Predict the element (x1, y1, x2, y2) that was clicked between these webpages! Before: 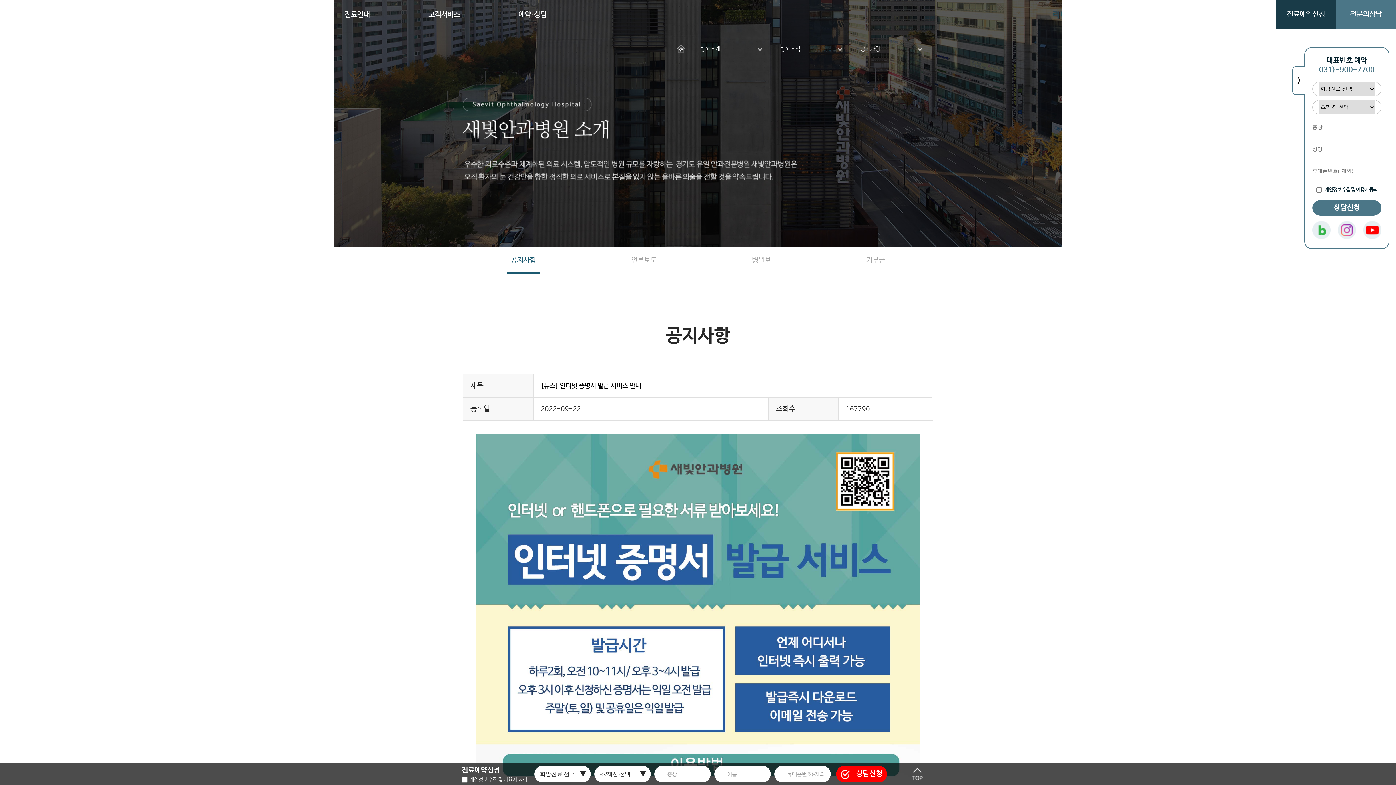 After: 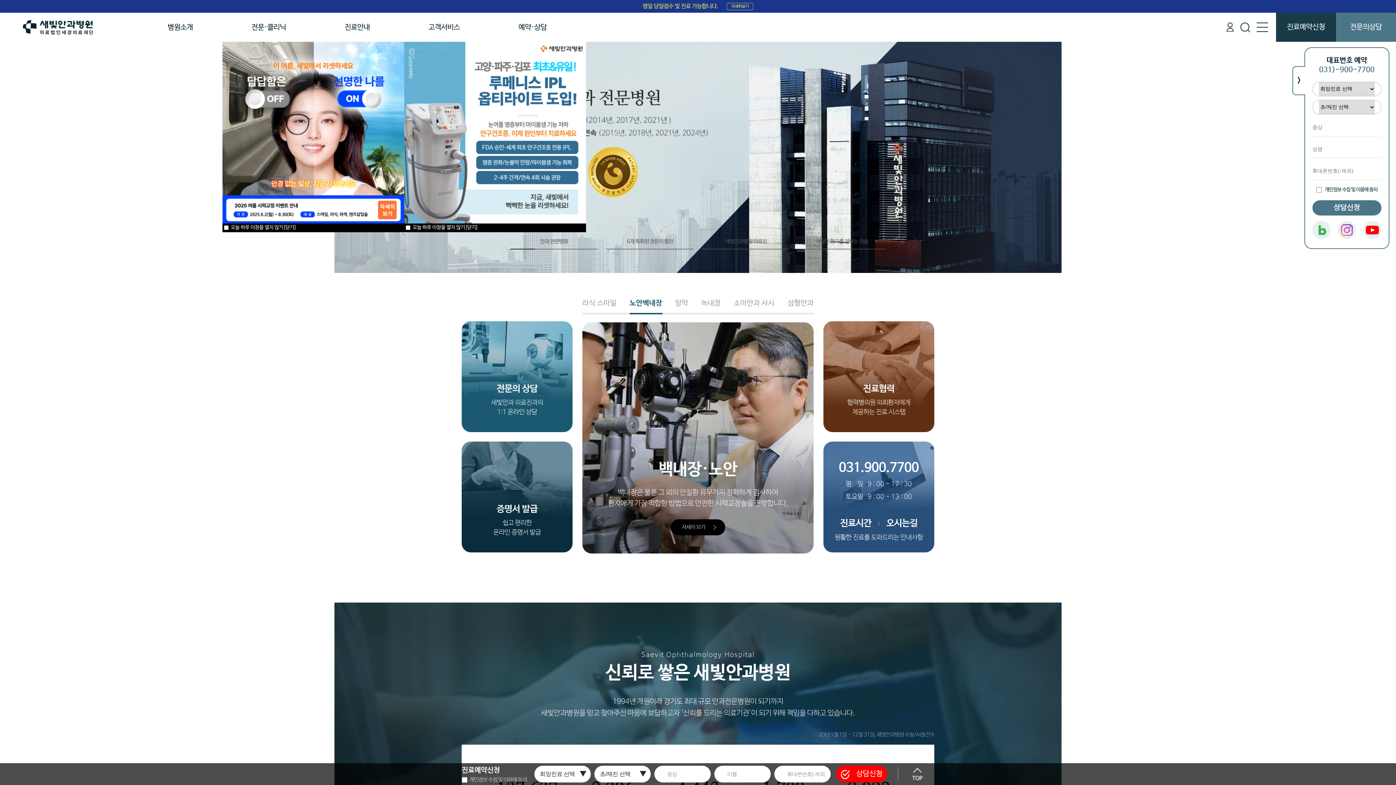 Action: bbox: (22, 7, 93, 21)